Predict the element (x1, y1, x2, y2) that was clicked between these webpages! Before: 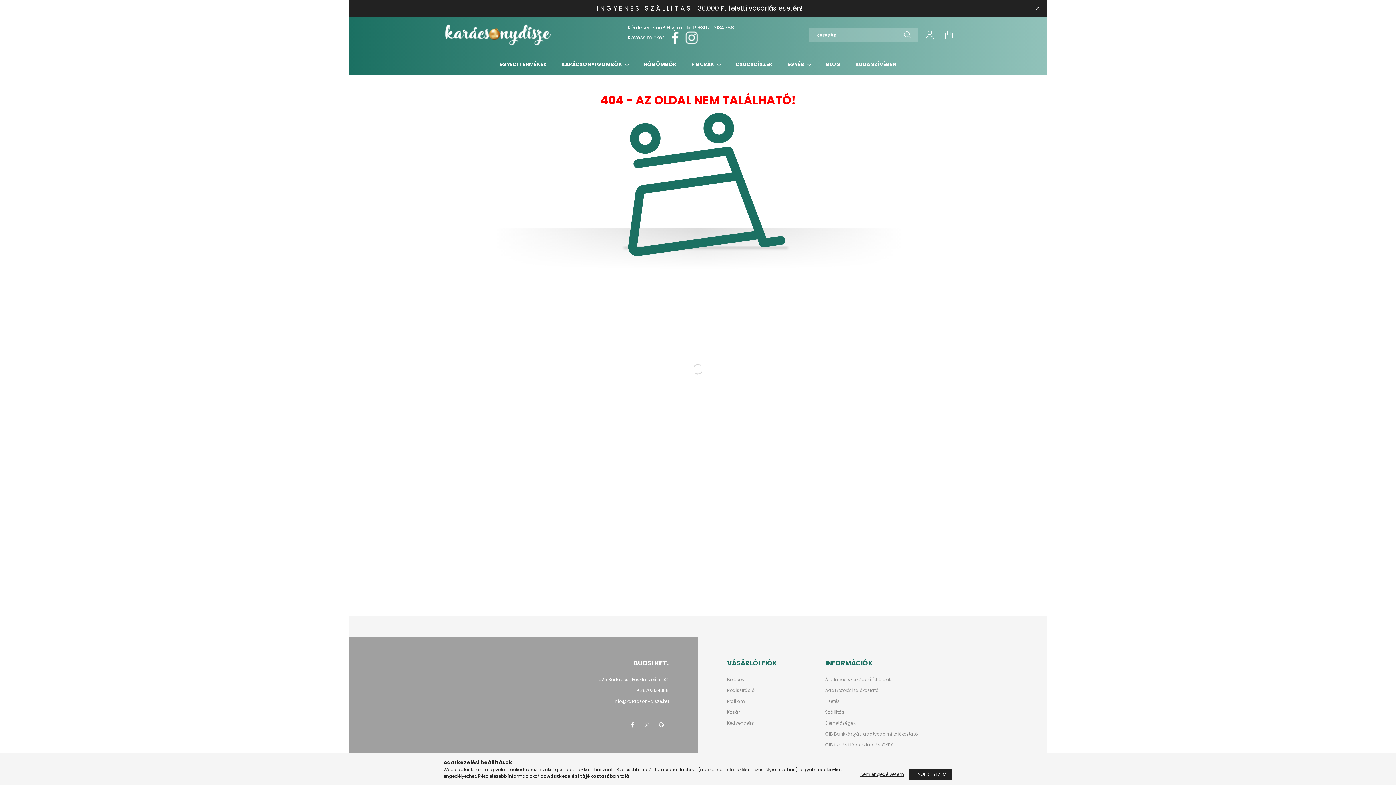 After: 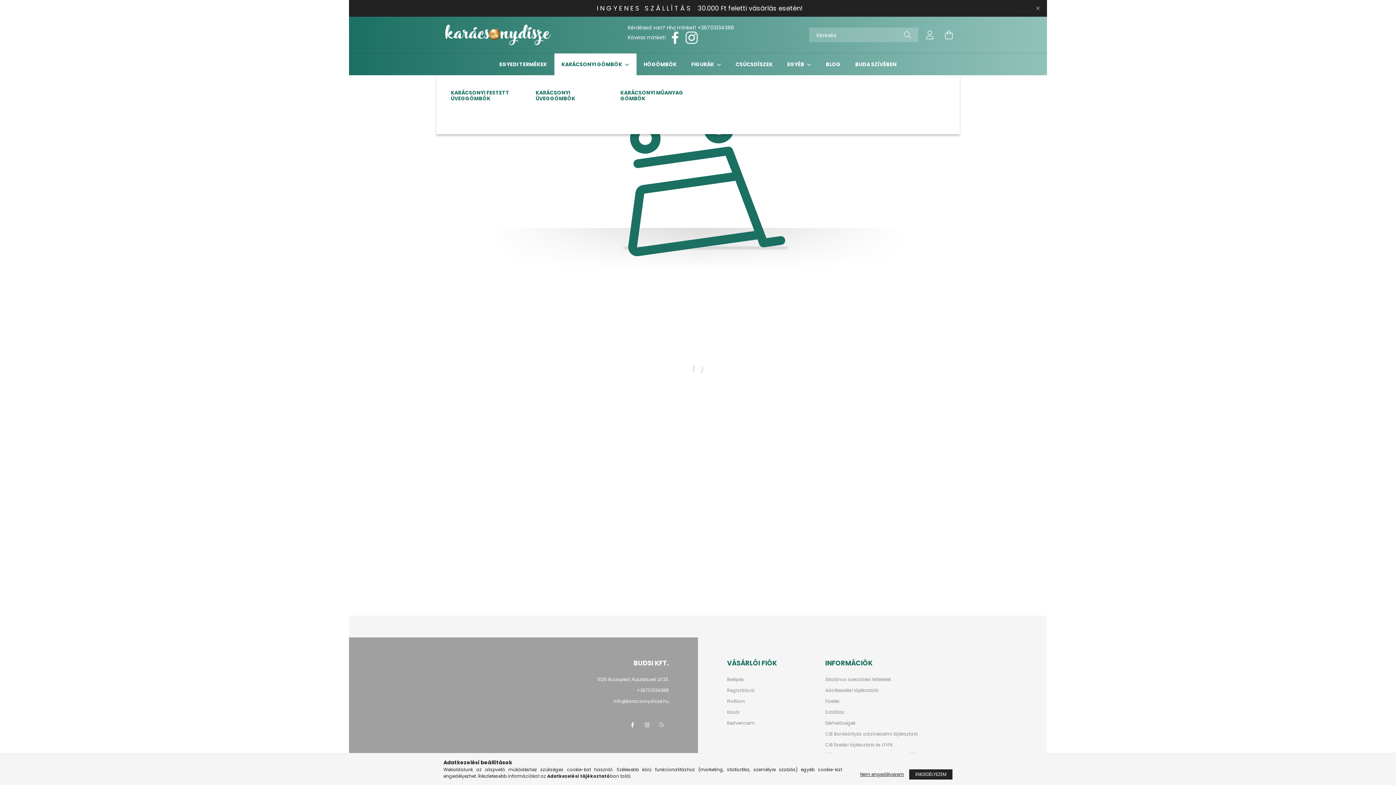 Action: bbox: (561, 60, 623, 68) label: KARÁCSONYI GÖMBÖK 